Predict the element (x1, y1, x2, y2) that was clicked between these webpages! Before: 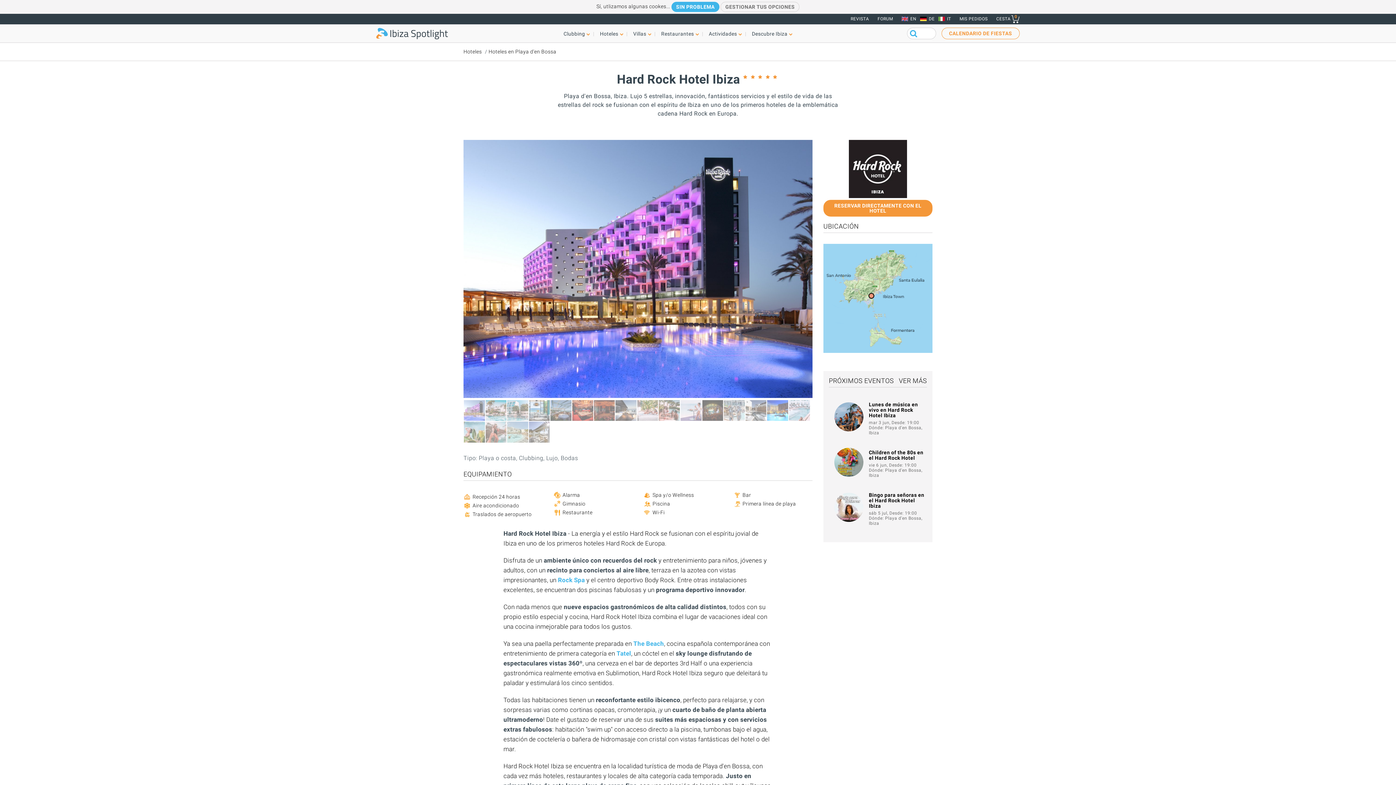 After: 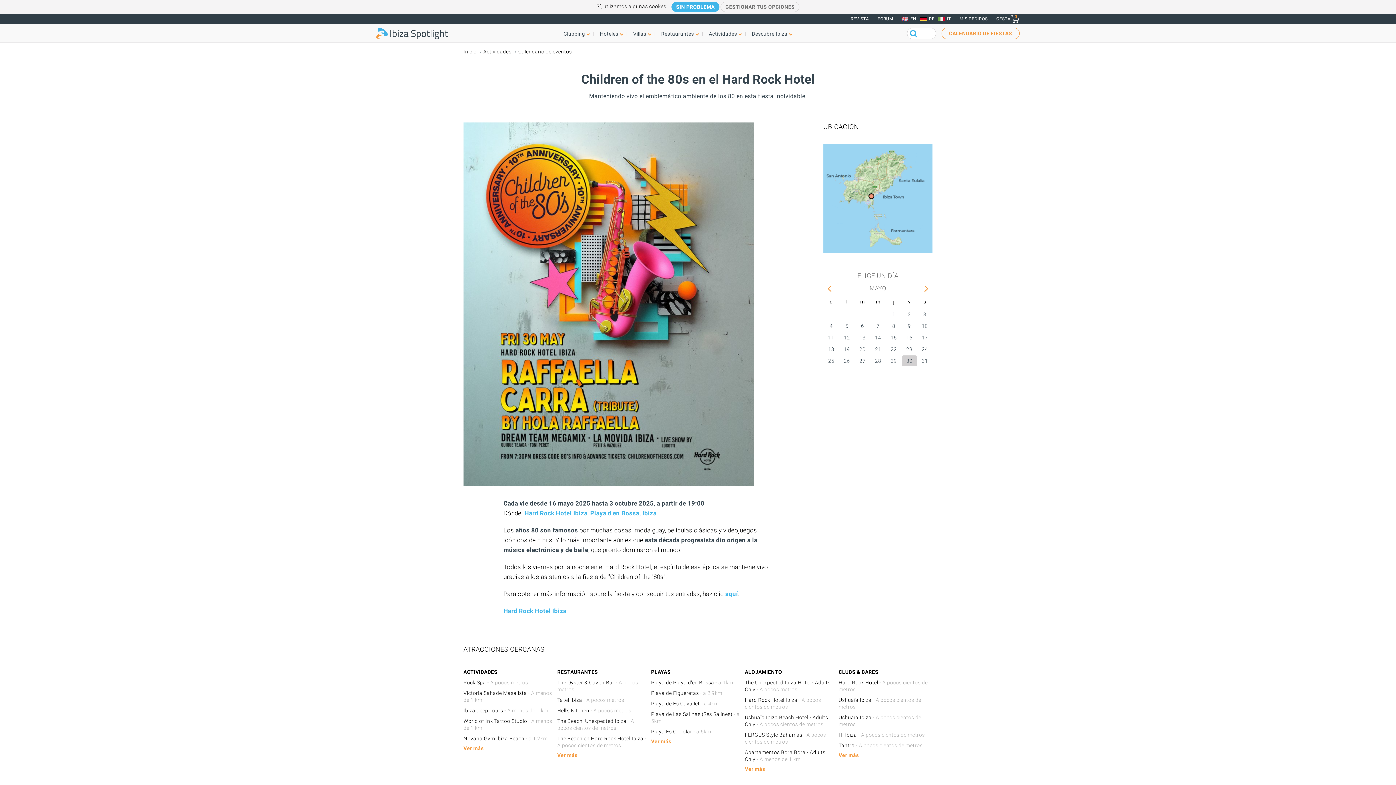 Action: bbox: (834, 447, 863, 476)